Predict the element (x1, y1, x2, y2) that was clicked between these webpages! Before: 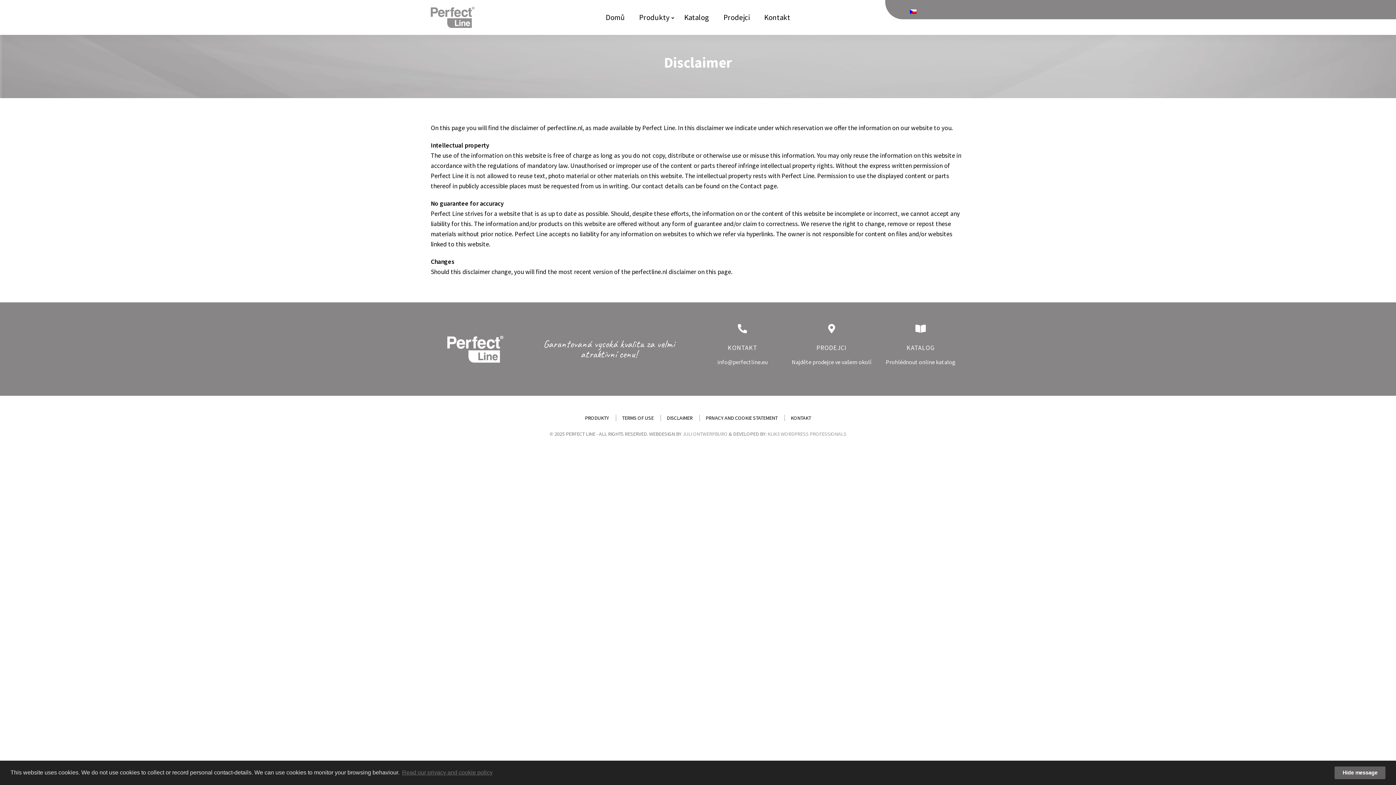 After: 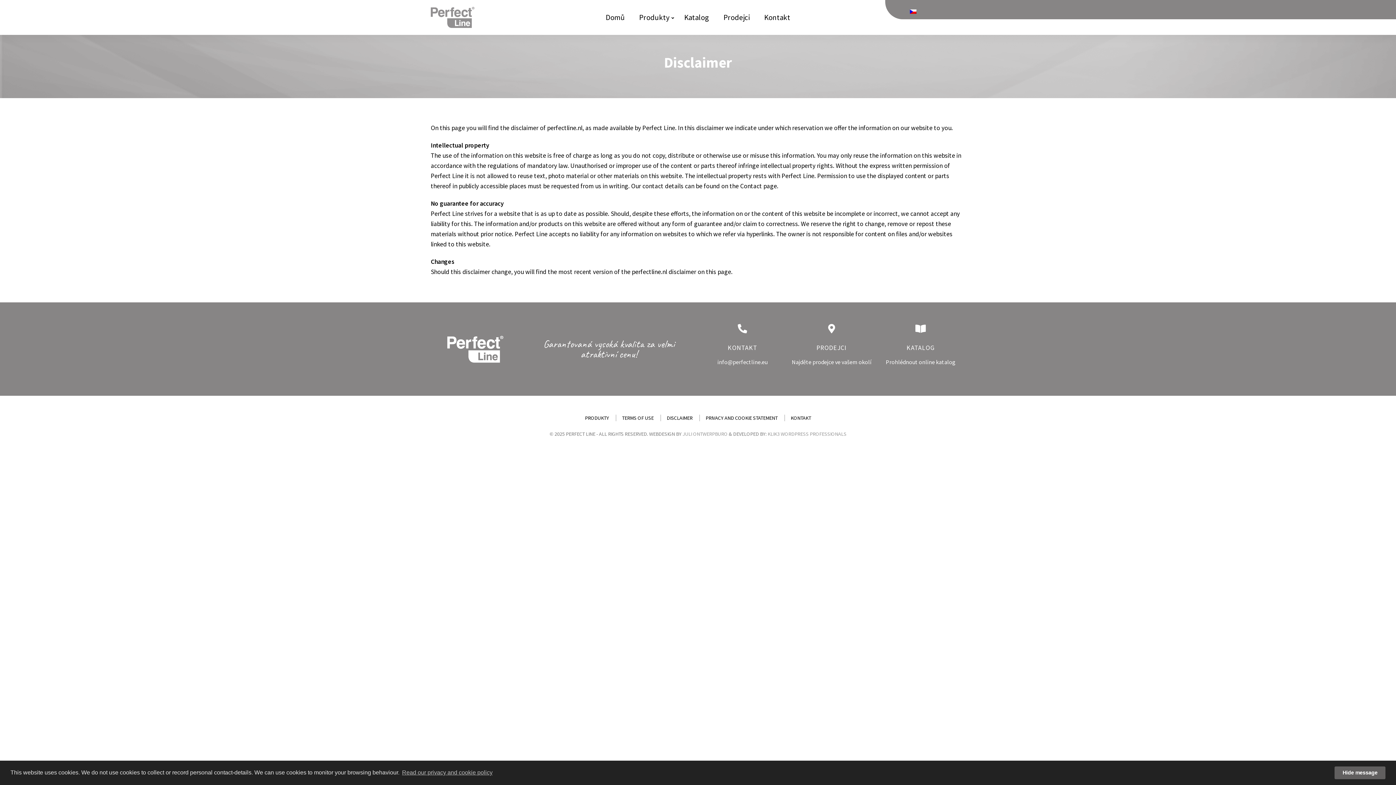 Action: label: learn more about cookies bbox: (401, 767, 493, 778)